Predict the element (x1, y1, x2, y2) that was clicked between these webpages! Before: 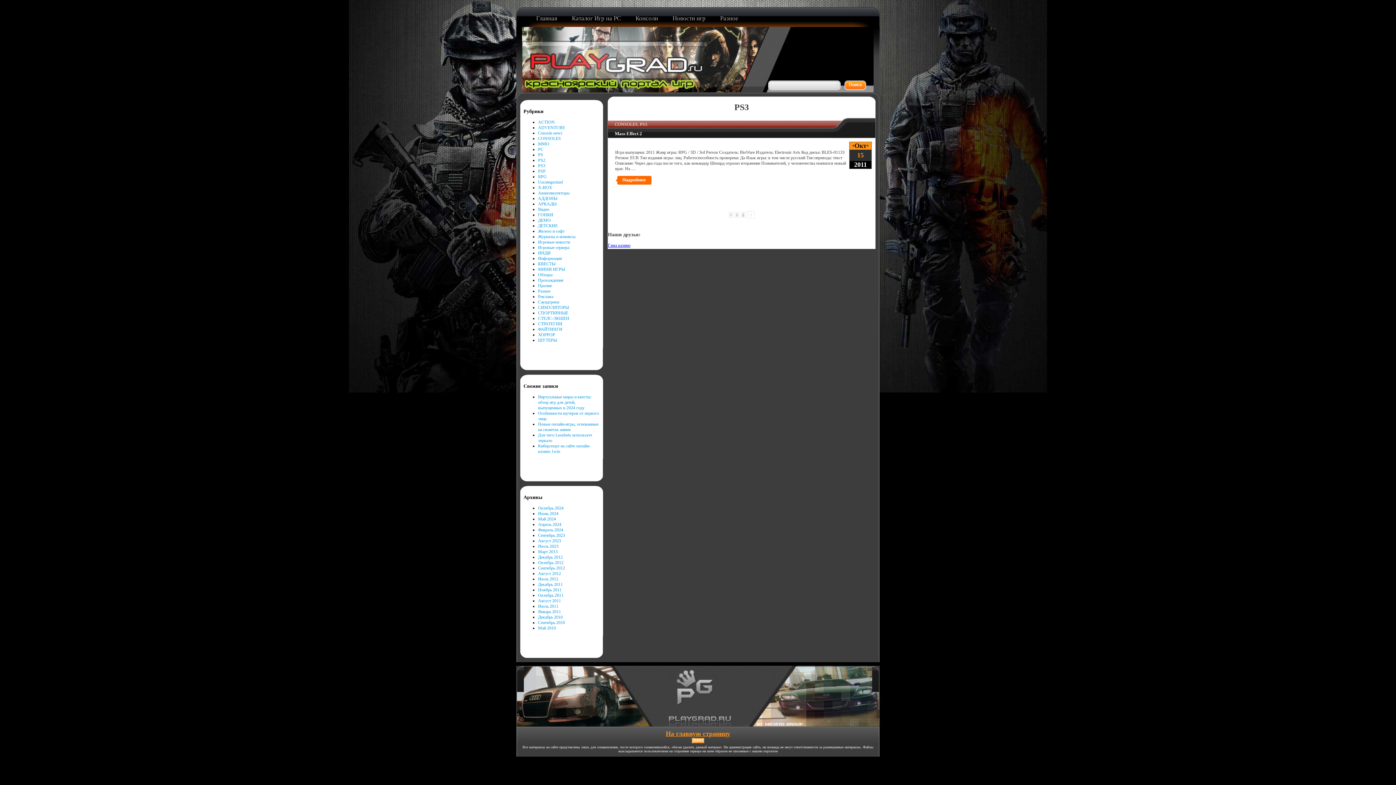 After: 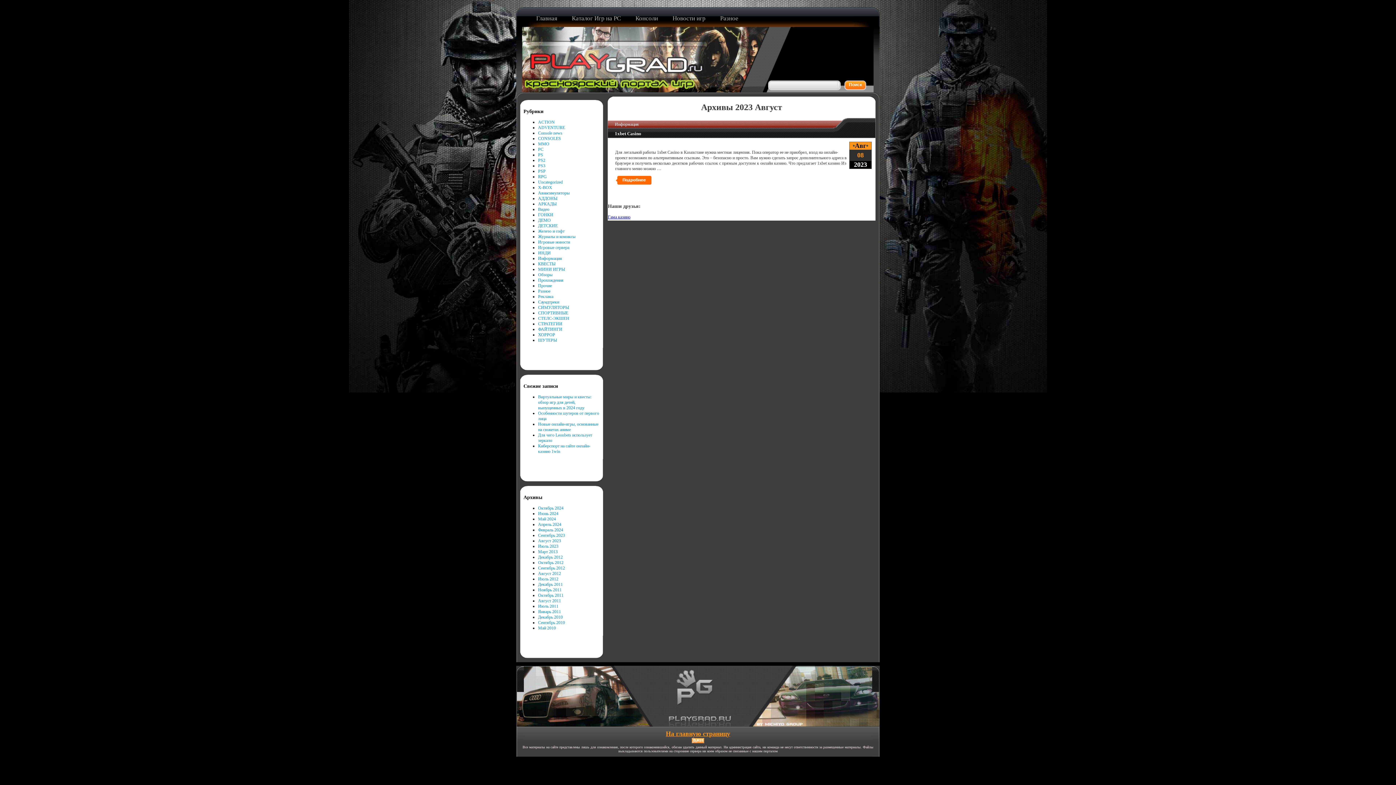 Action: label: Август 2023 bbox: (538, 538, 561, 543)